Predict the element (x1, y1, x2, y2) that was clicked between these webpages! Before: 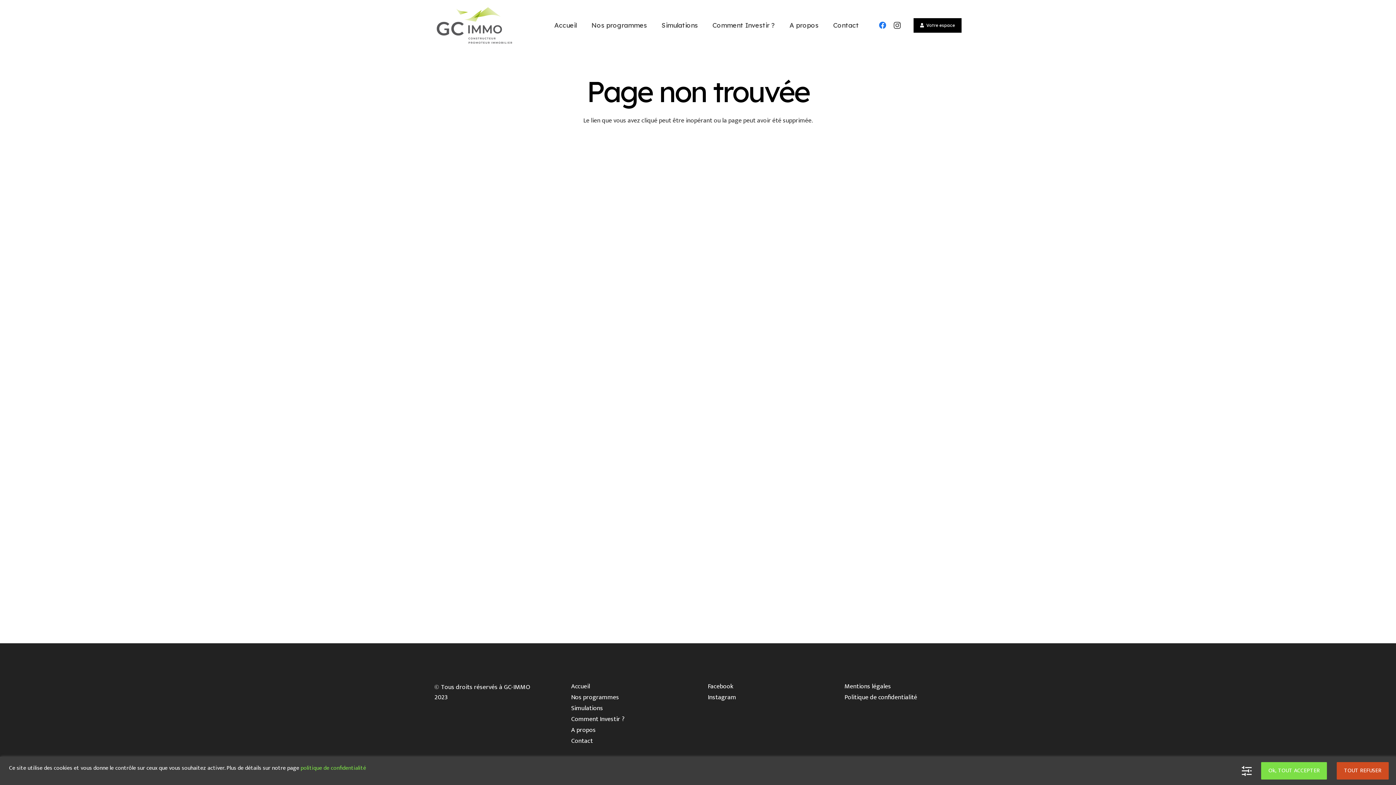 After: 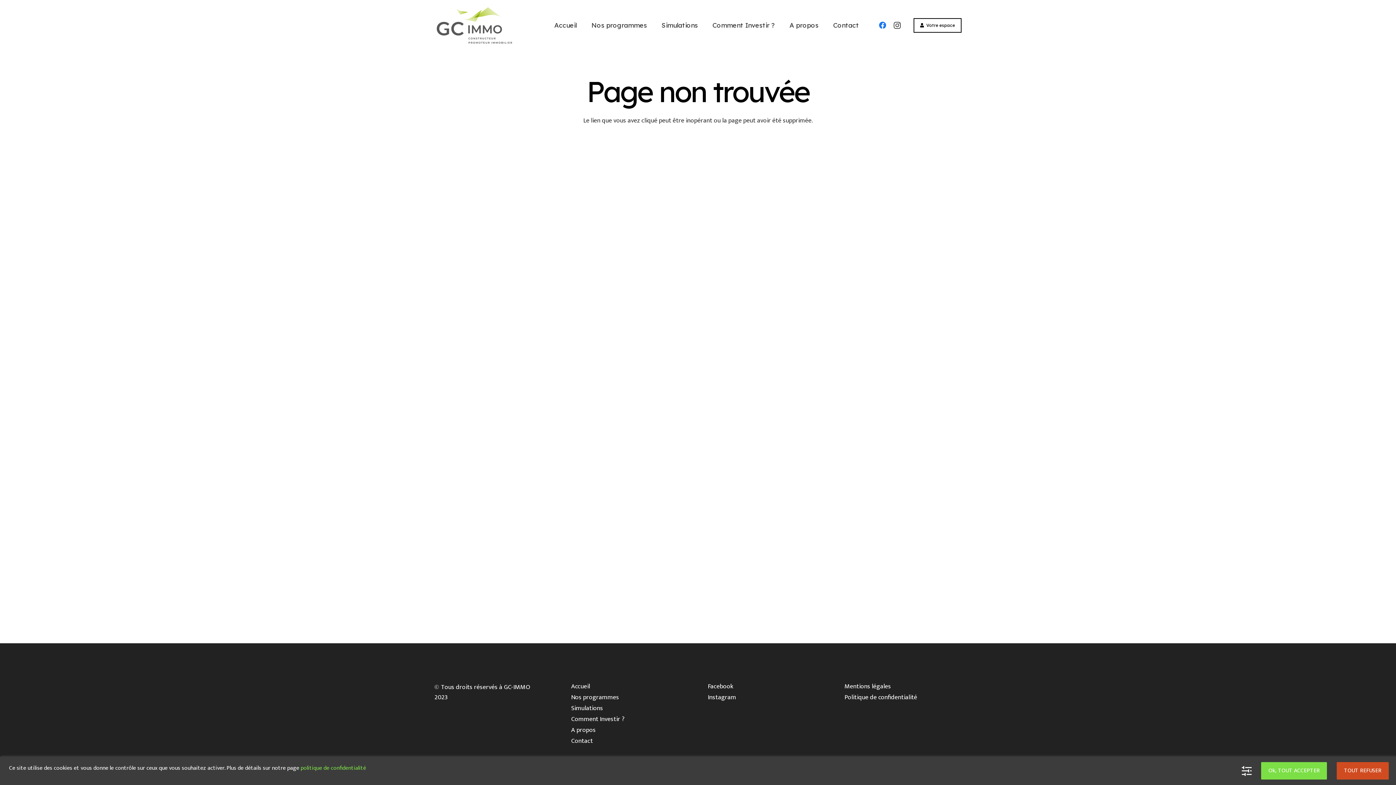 Action: bbox: (913, 18, 961, 32) label: Votre espace